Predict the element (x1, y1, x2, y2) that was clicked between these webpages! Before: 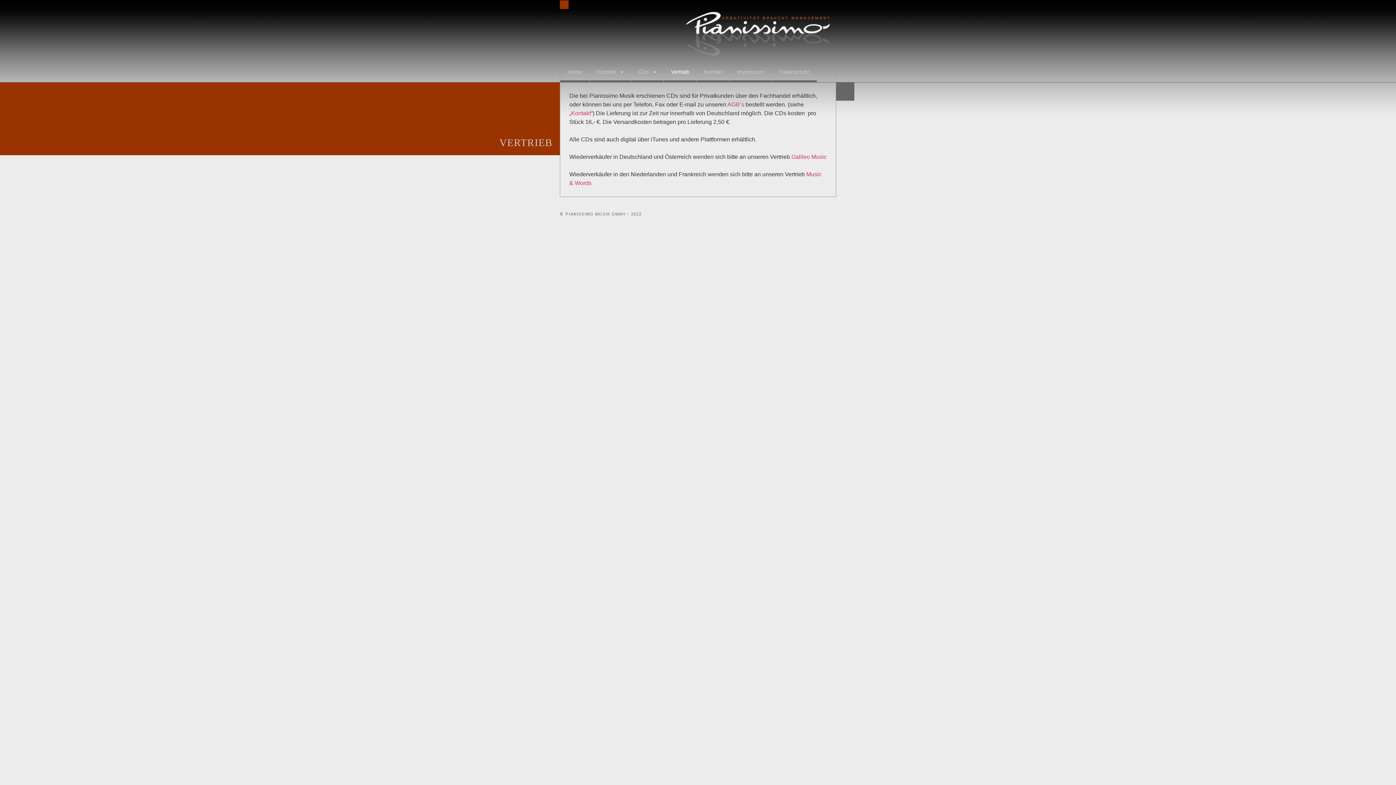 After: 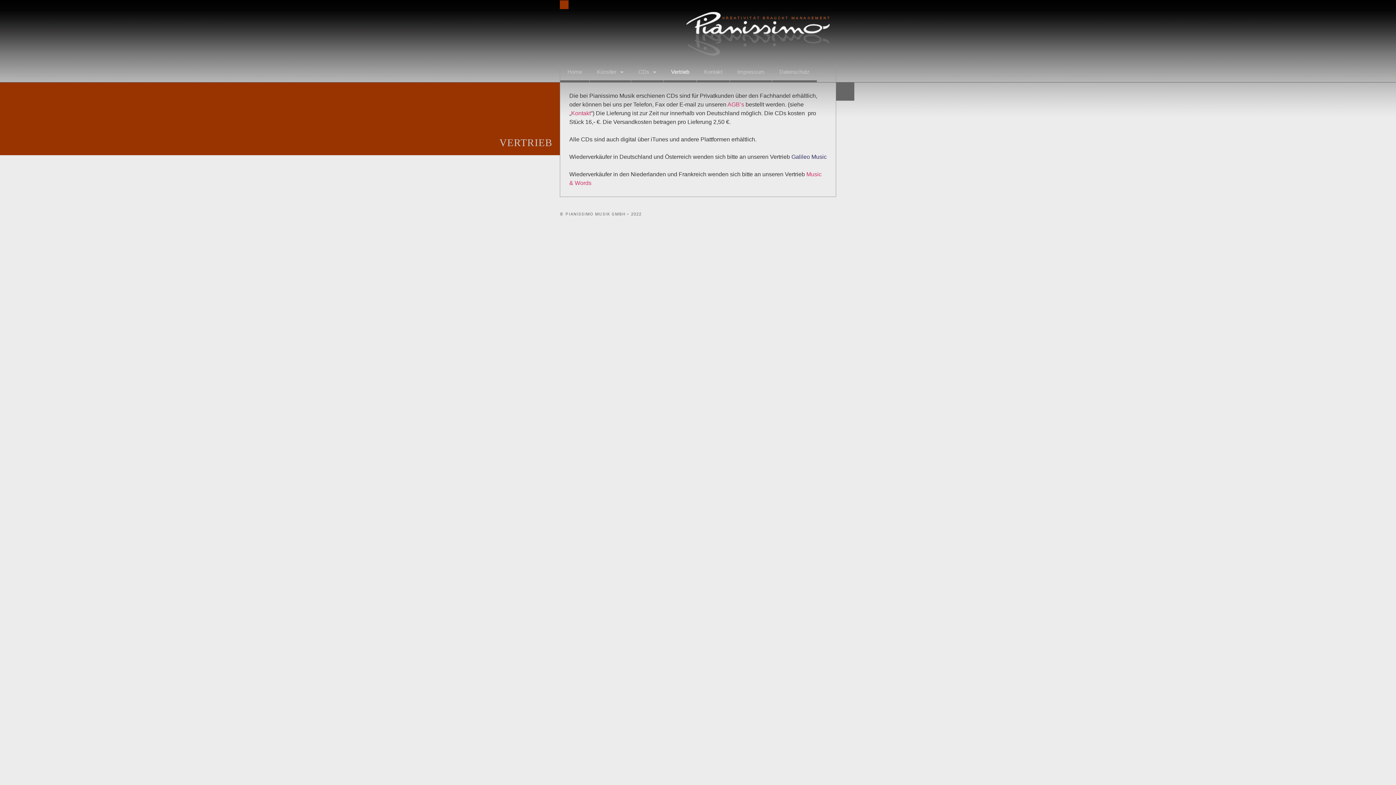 Action: label: Galileo Music bbox: (791, 153, 826, 160)